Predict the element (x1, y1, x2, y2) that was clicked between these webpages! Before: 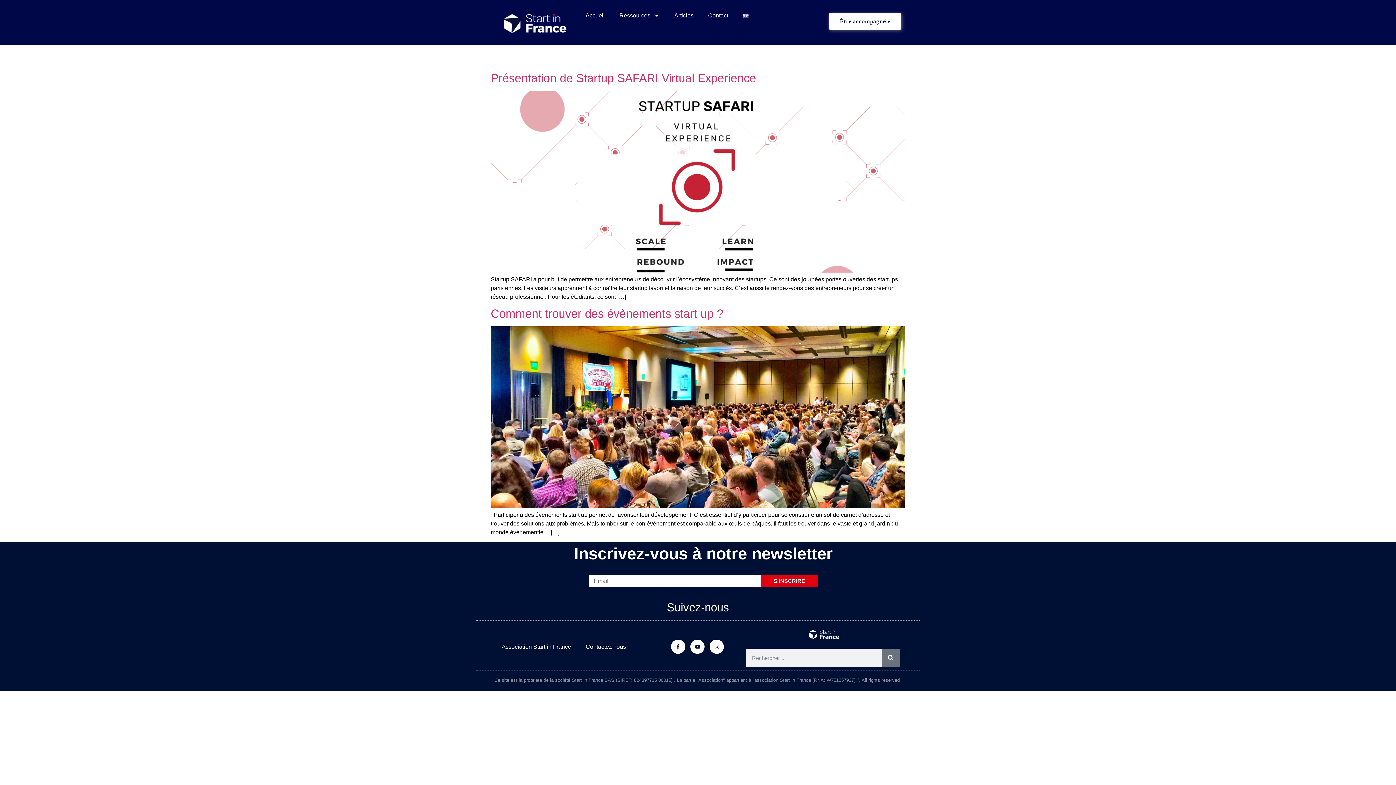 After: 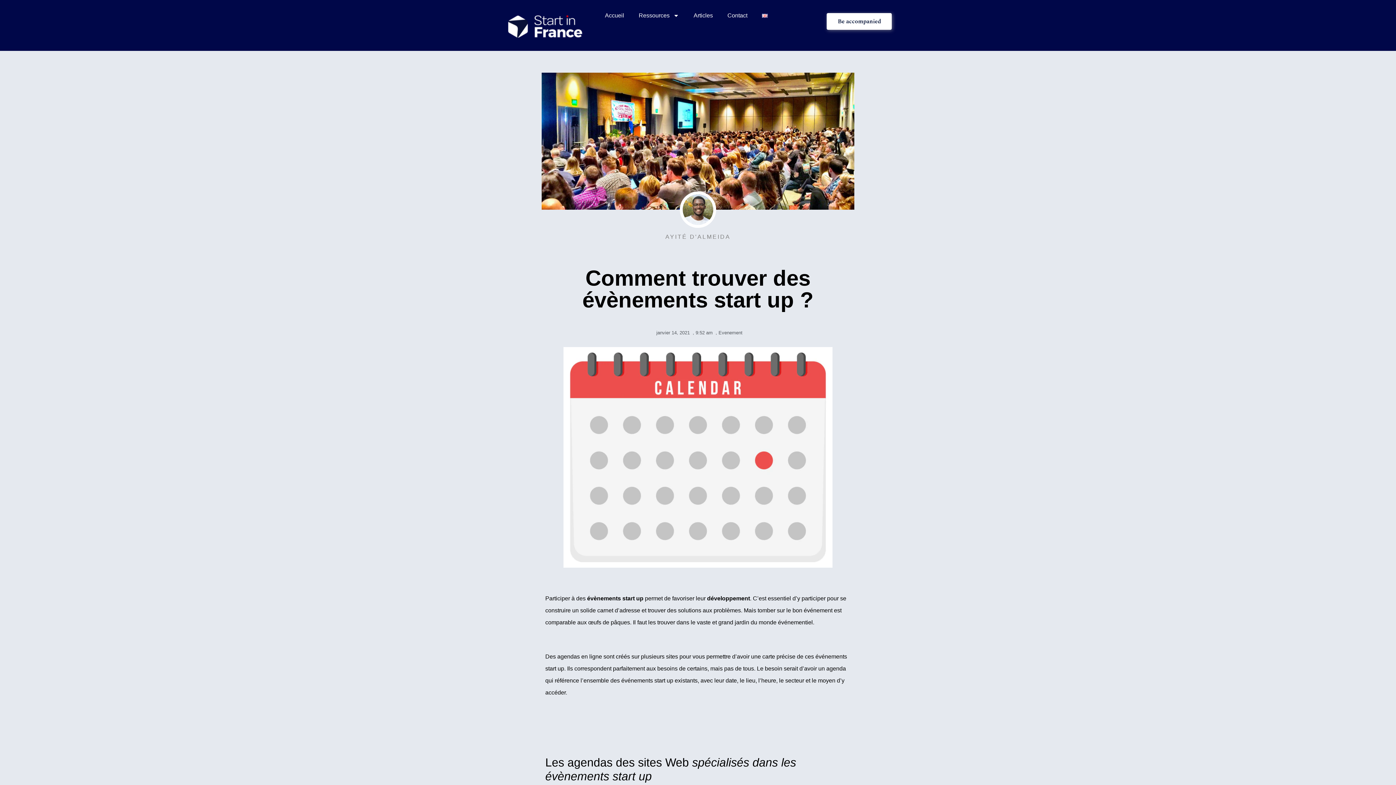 Action: label: Comment trouver des évènements start up ? bbox: (490, 307, 723, 320)